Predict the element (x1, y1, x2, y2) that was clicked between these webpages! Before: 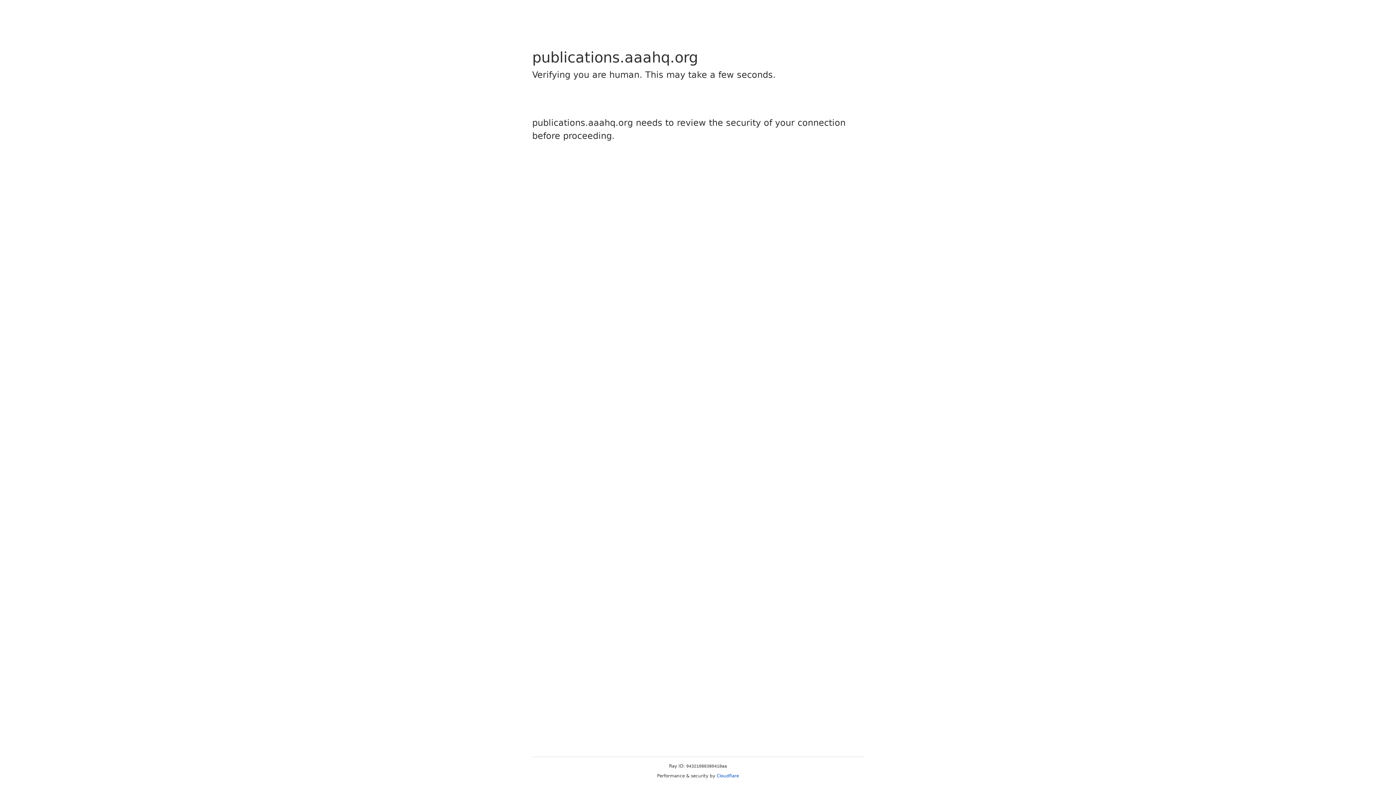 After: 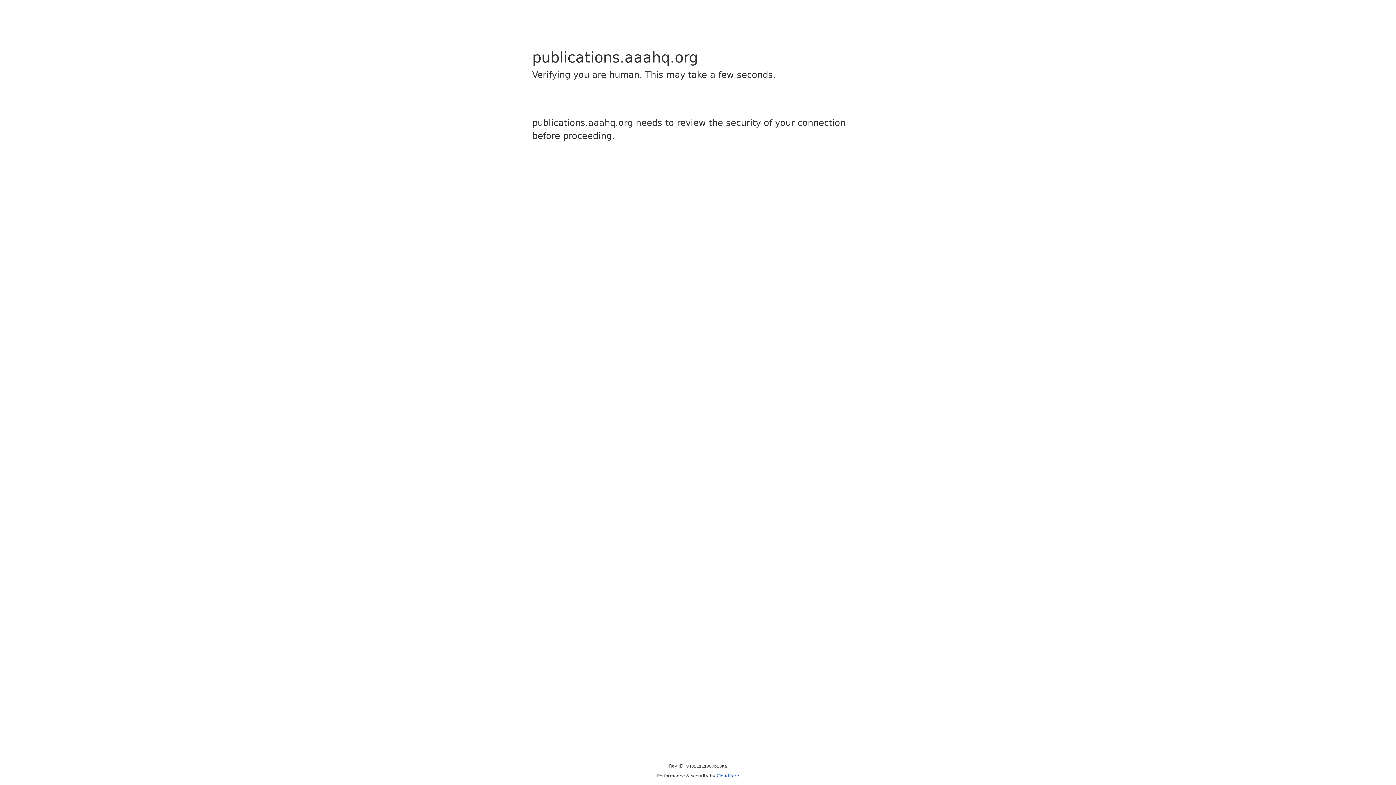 Action: label: Cloudflare bbox: (716, 773, 739, 778)